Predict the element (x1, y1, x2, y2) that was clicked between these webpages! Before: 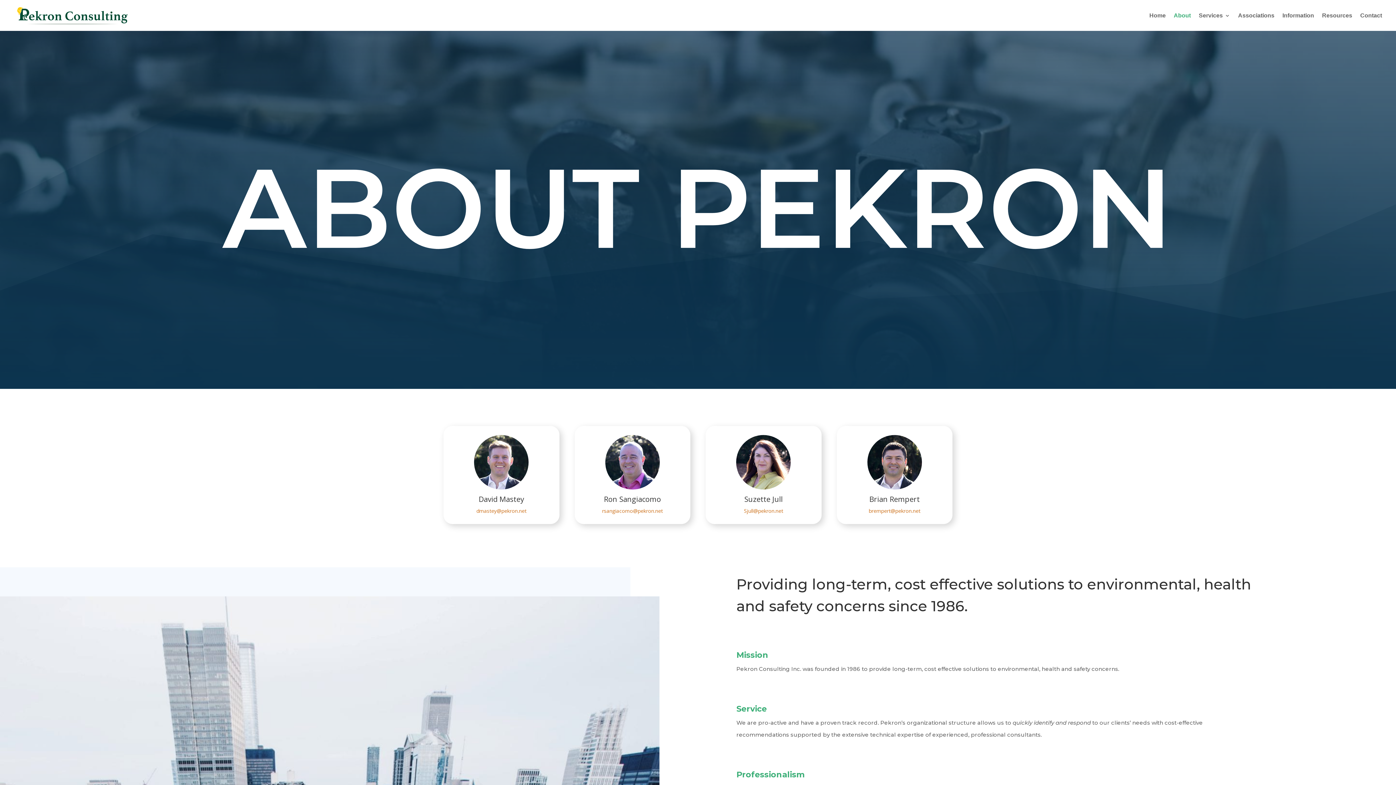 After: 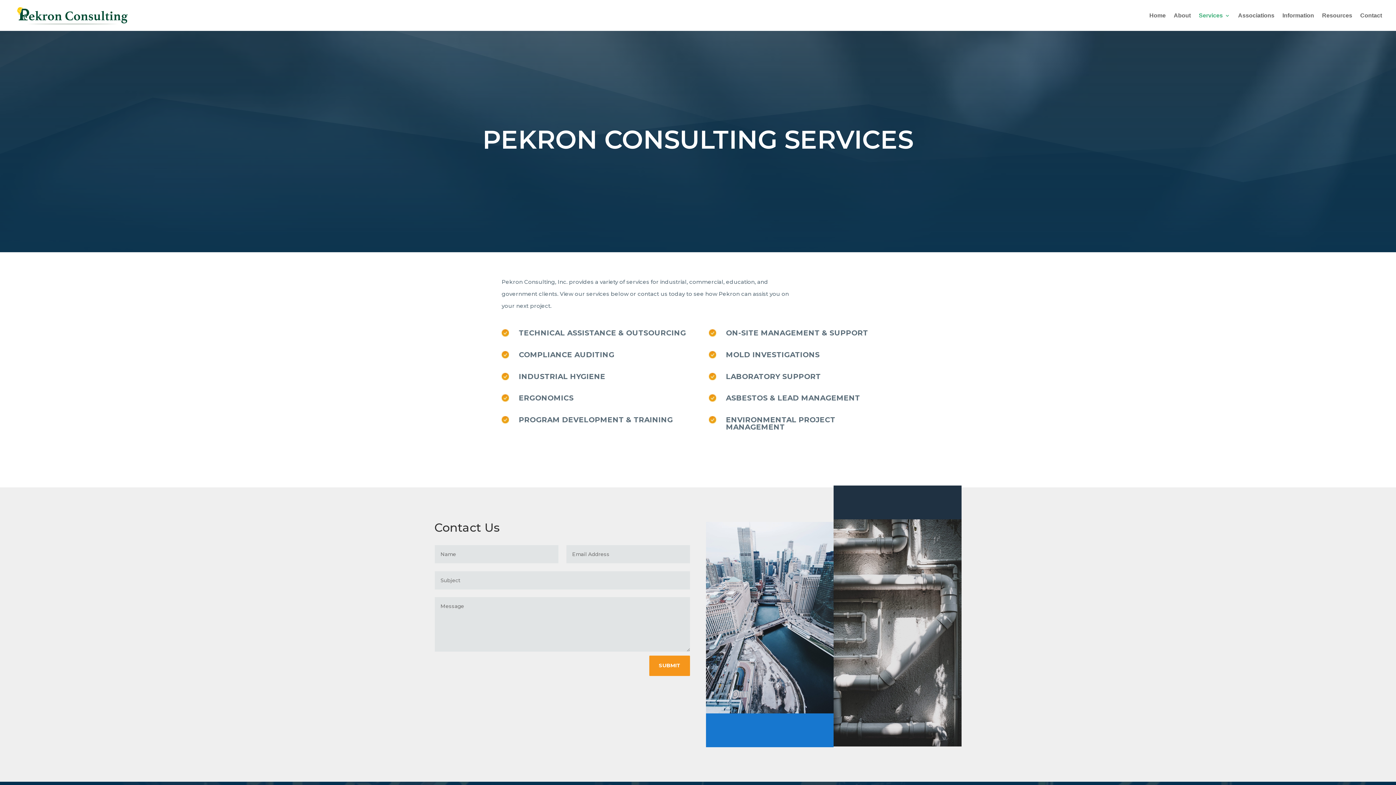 Action: label: Services bbox: (1199, 0, 1230, 30)